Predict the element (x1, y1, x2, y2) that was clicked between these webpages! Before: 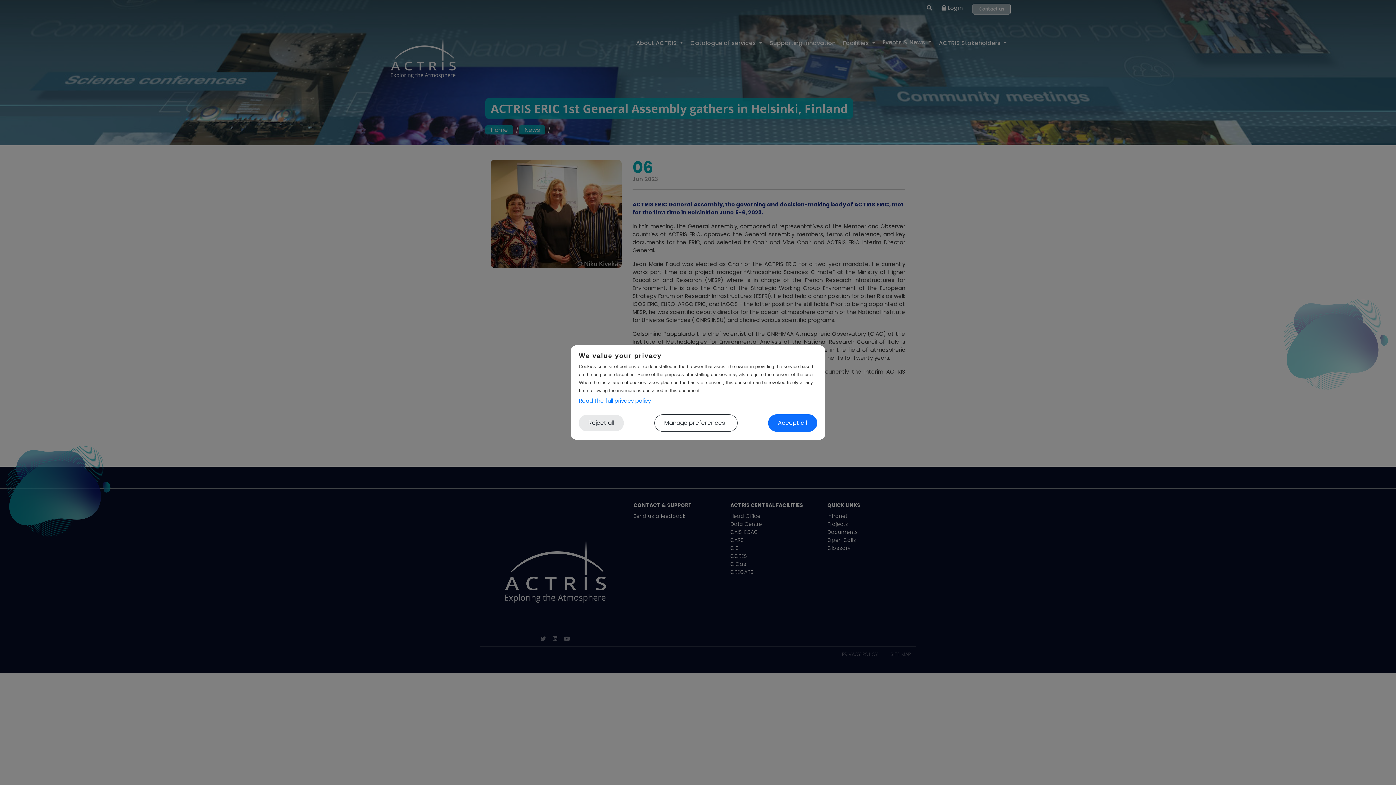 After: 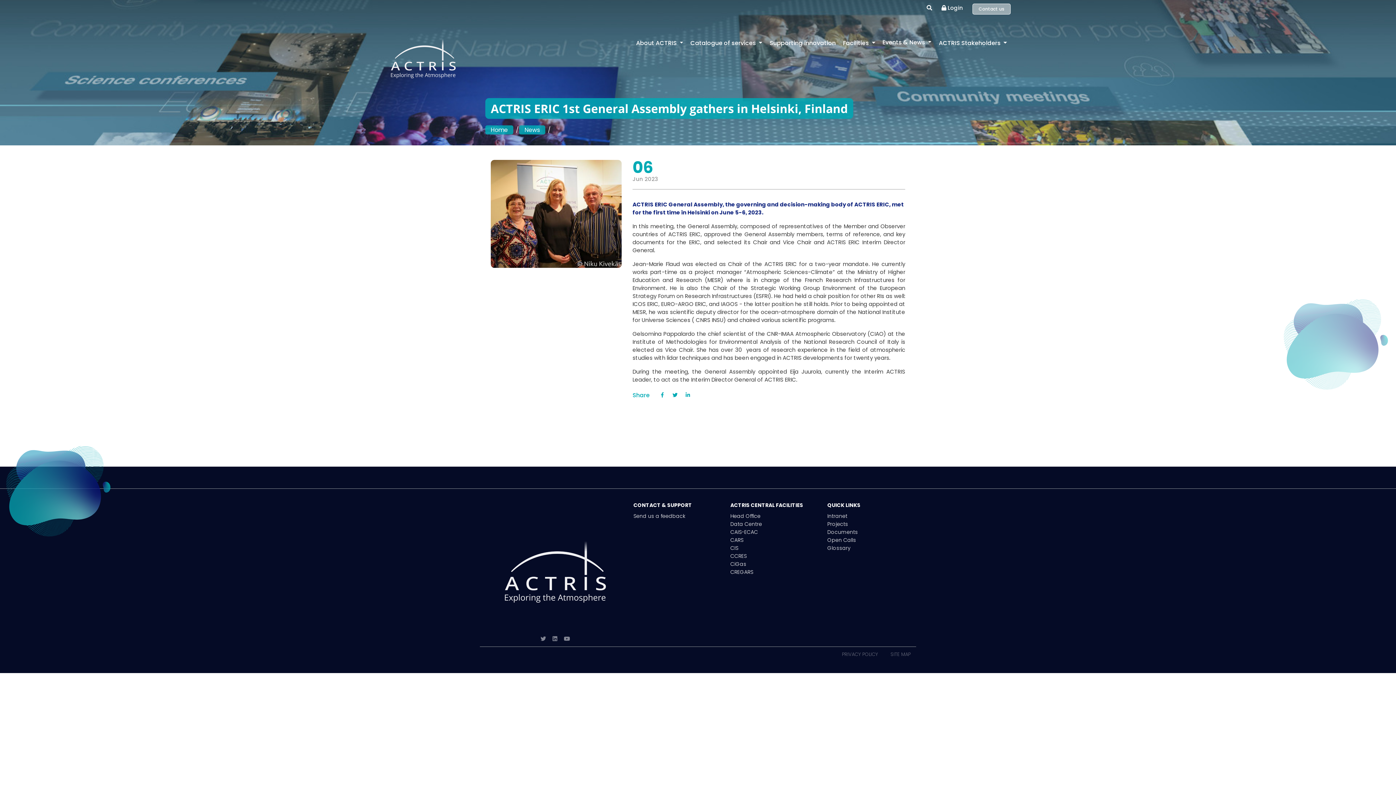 Action: label: Accept all bbox: (768, 414, 817, 431)